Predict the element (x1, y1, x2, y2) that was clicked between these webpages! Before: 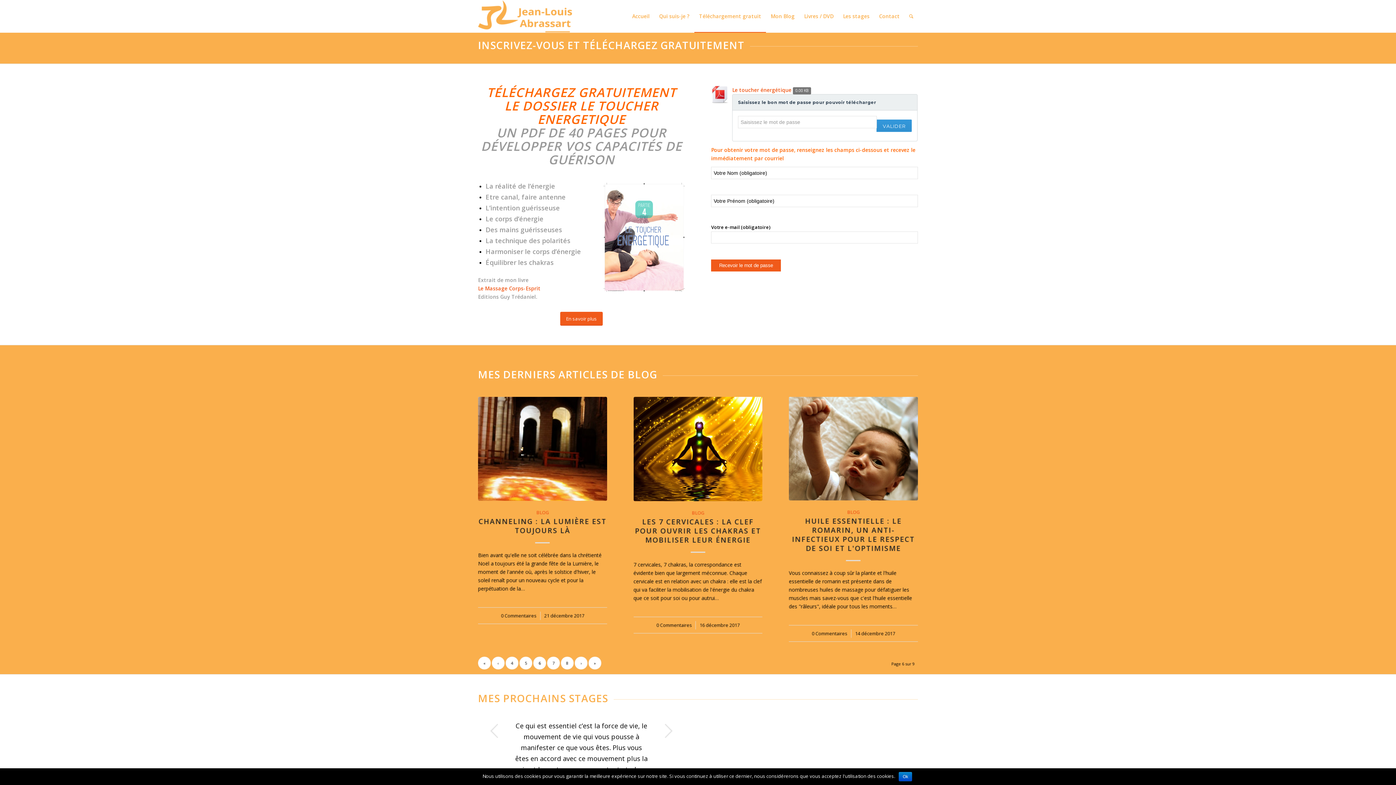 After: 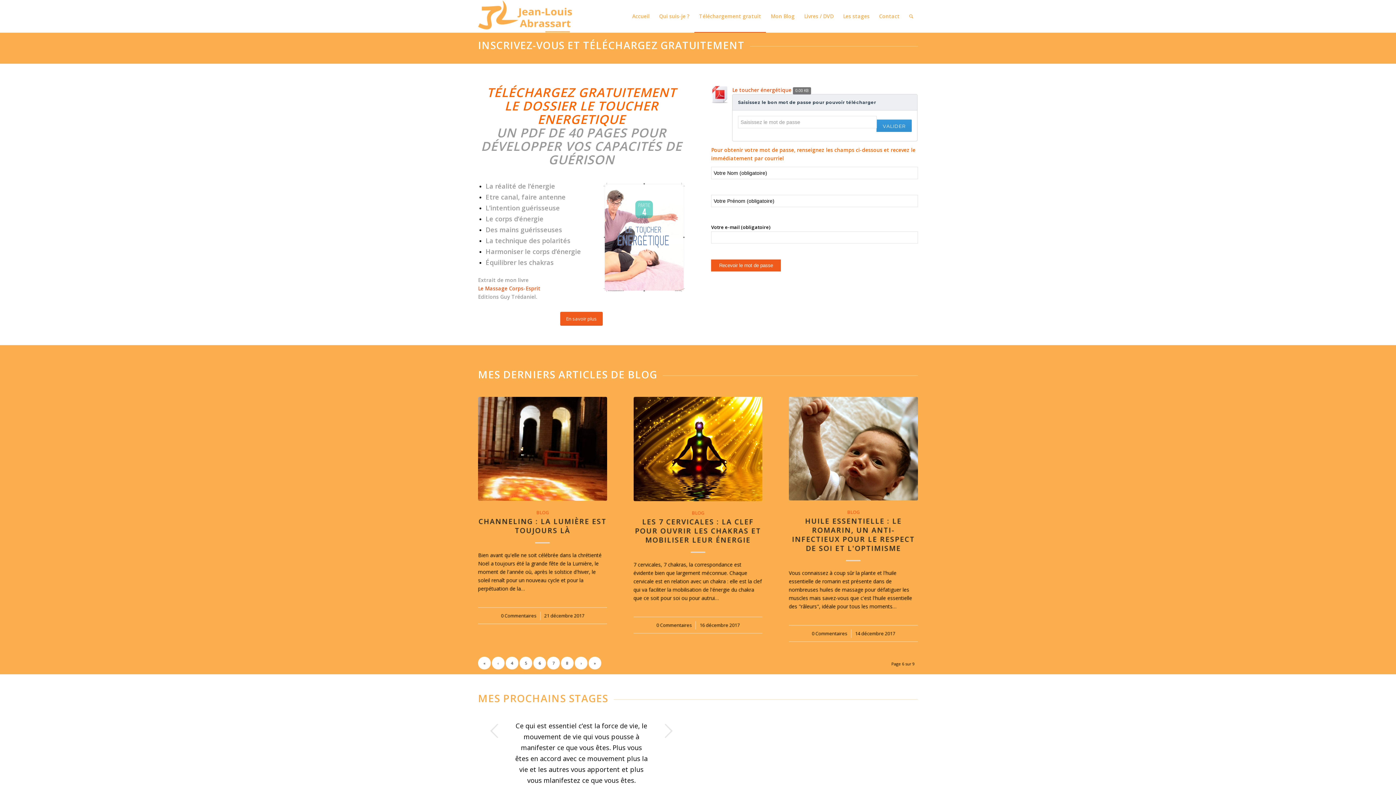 Action: bbox: (898, 772, 912, 781) label: Ok